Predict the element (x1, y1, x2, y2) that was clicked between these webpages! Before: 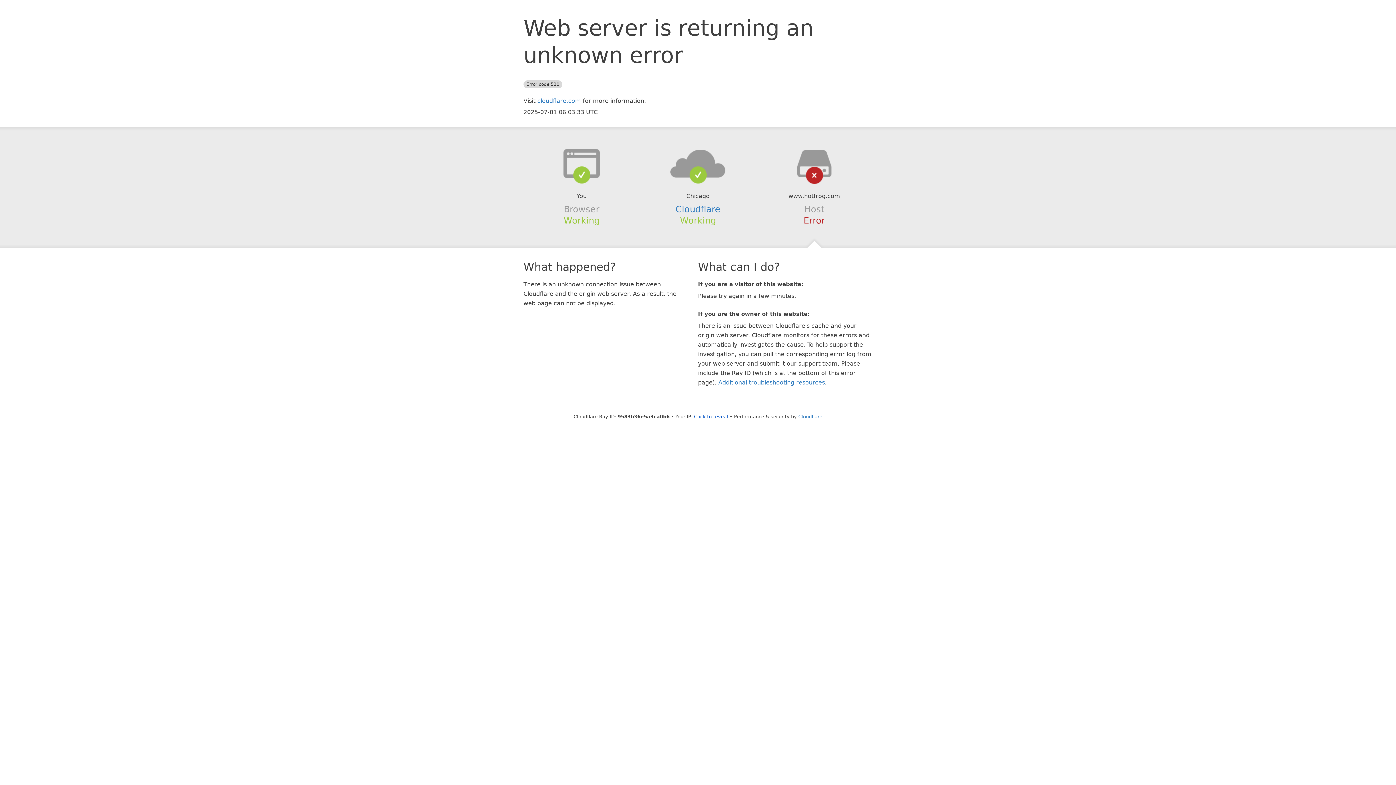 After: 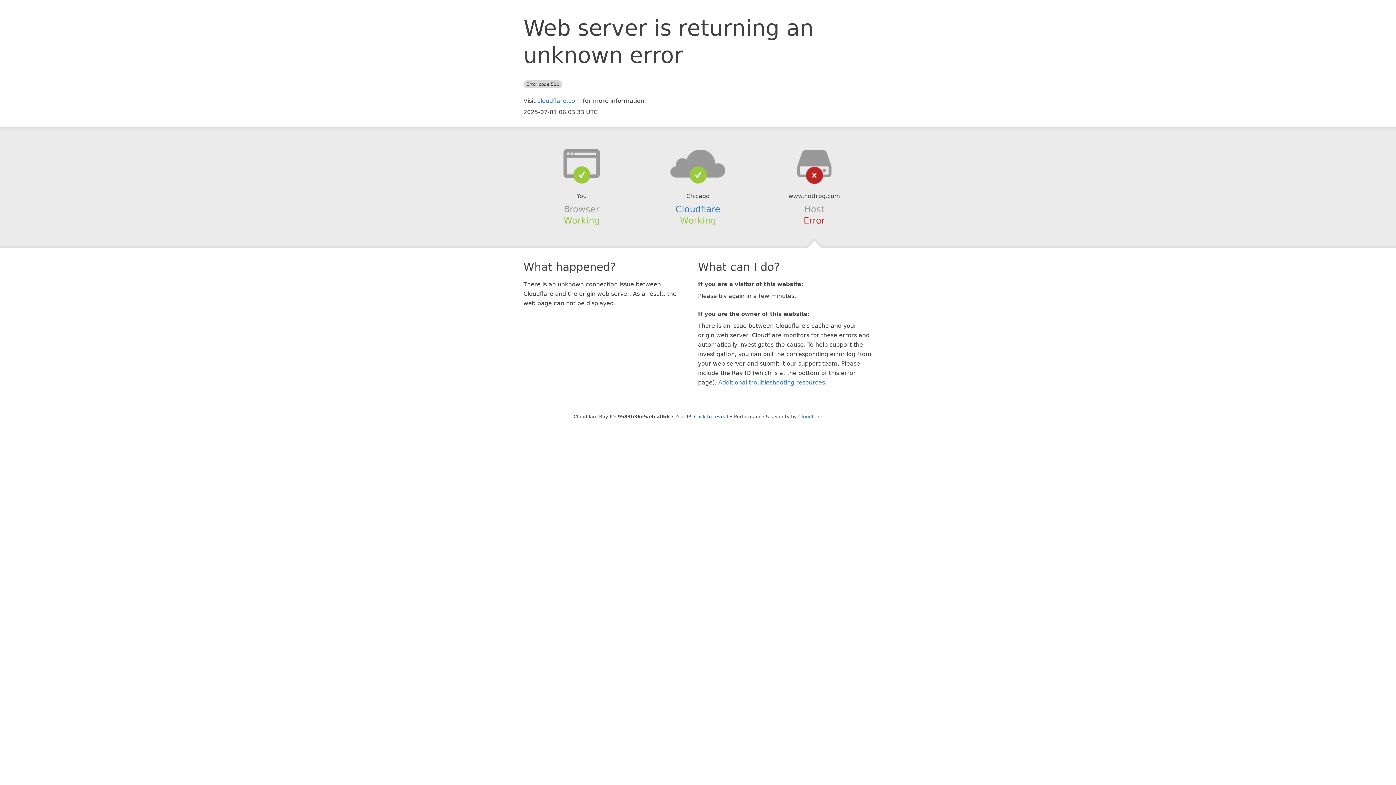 Action: bbox: (639, 148, 756, 178)